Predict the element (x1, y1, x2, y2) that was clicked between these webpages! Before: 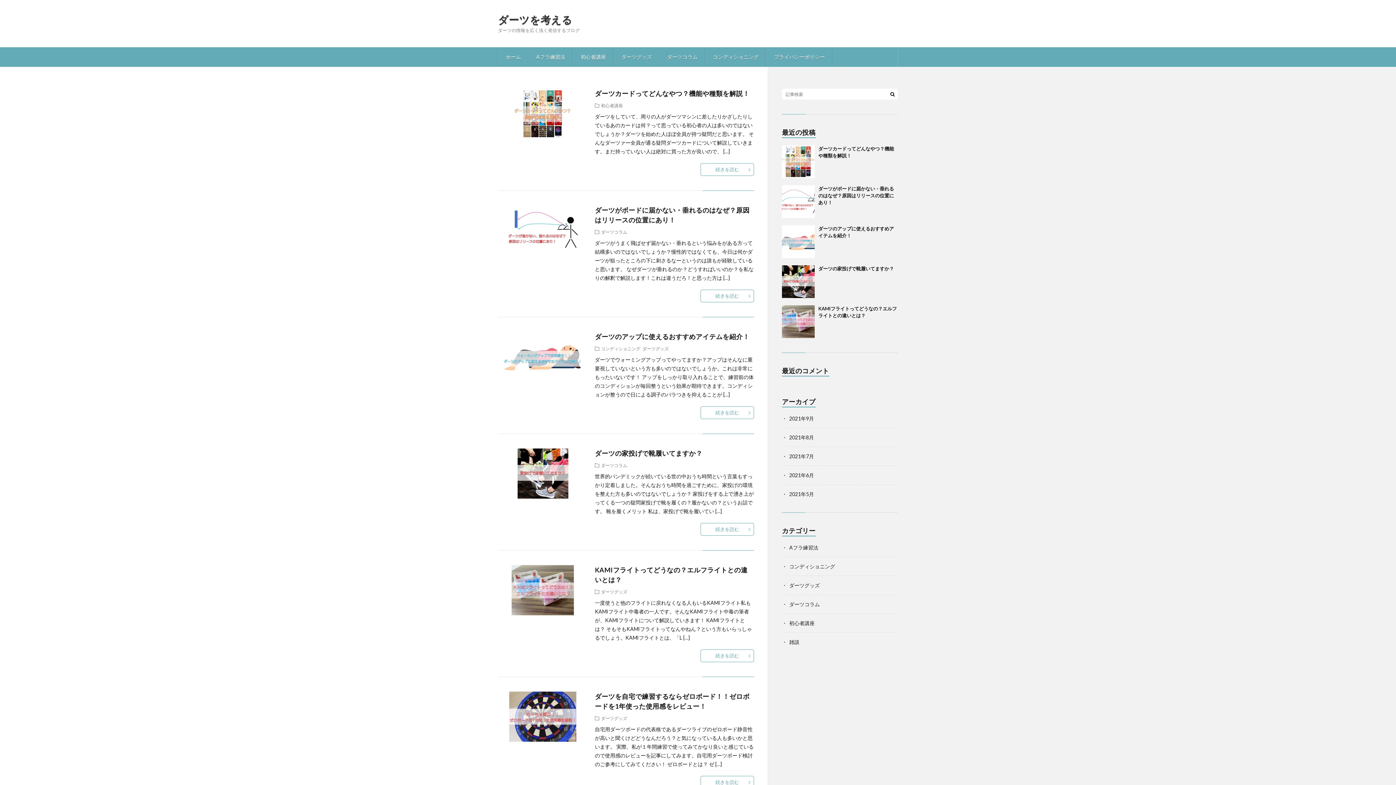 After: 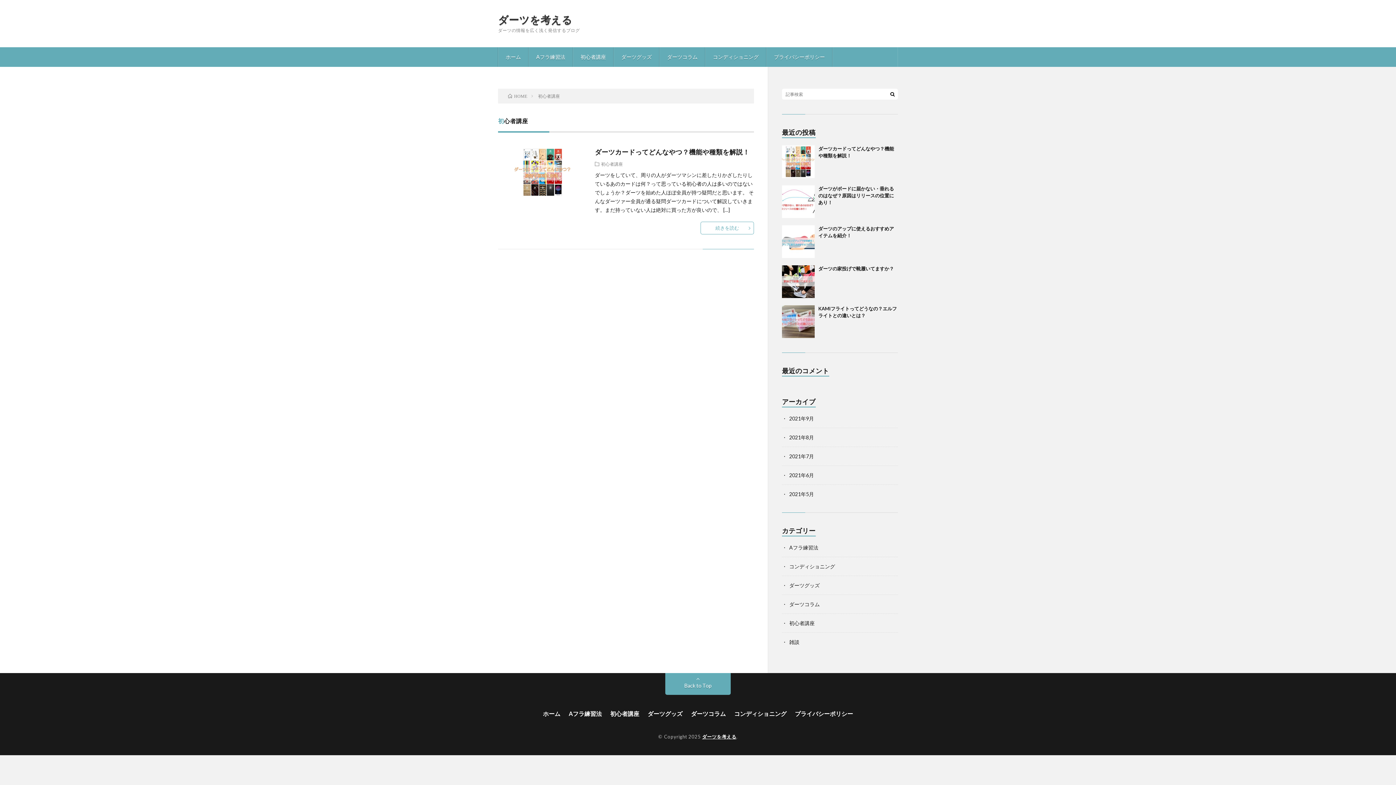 Action: label: 初心者講座 bbox: (789, 620, 814, 626)